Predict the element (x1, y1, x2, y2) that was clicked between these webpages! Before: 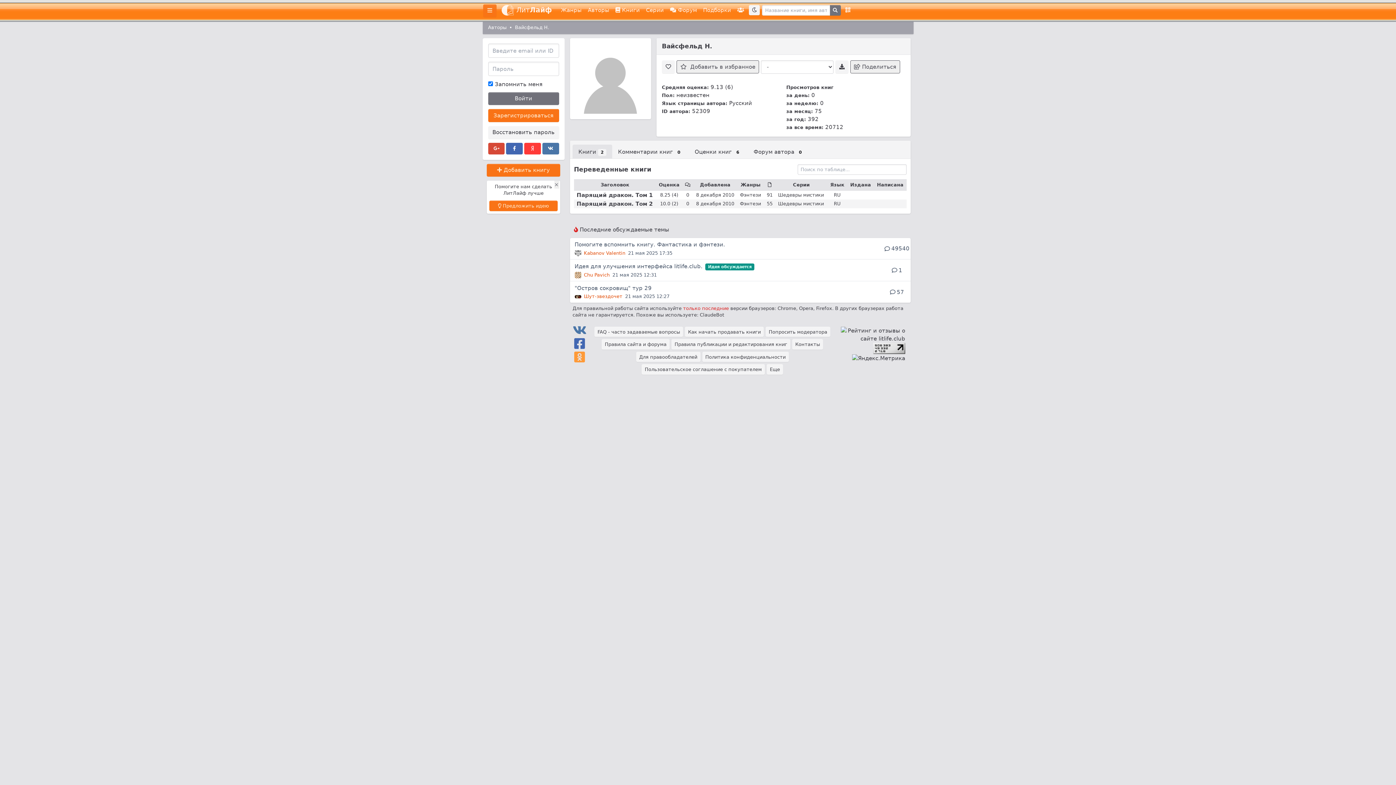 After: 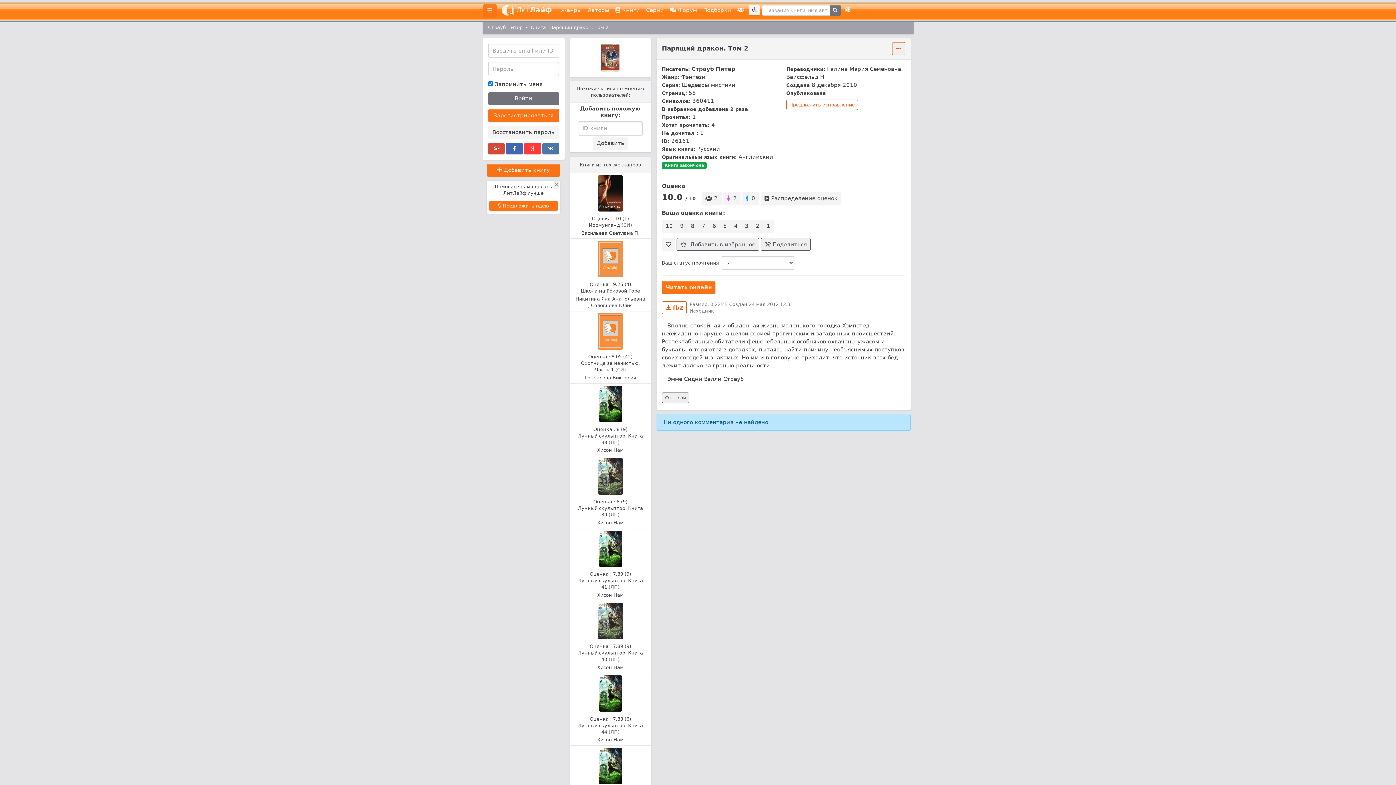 Action: bbox: (576, 200, 652, 207) label: Парящий дракон. Том 2